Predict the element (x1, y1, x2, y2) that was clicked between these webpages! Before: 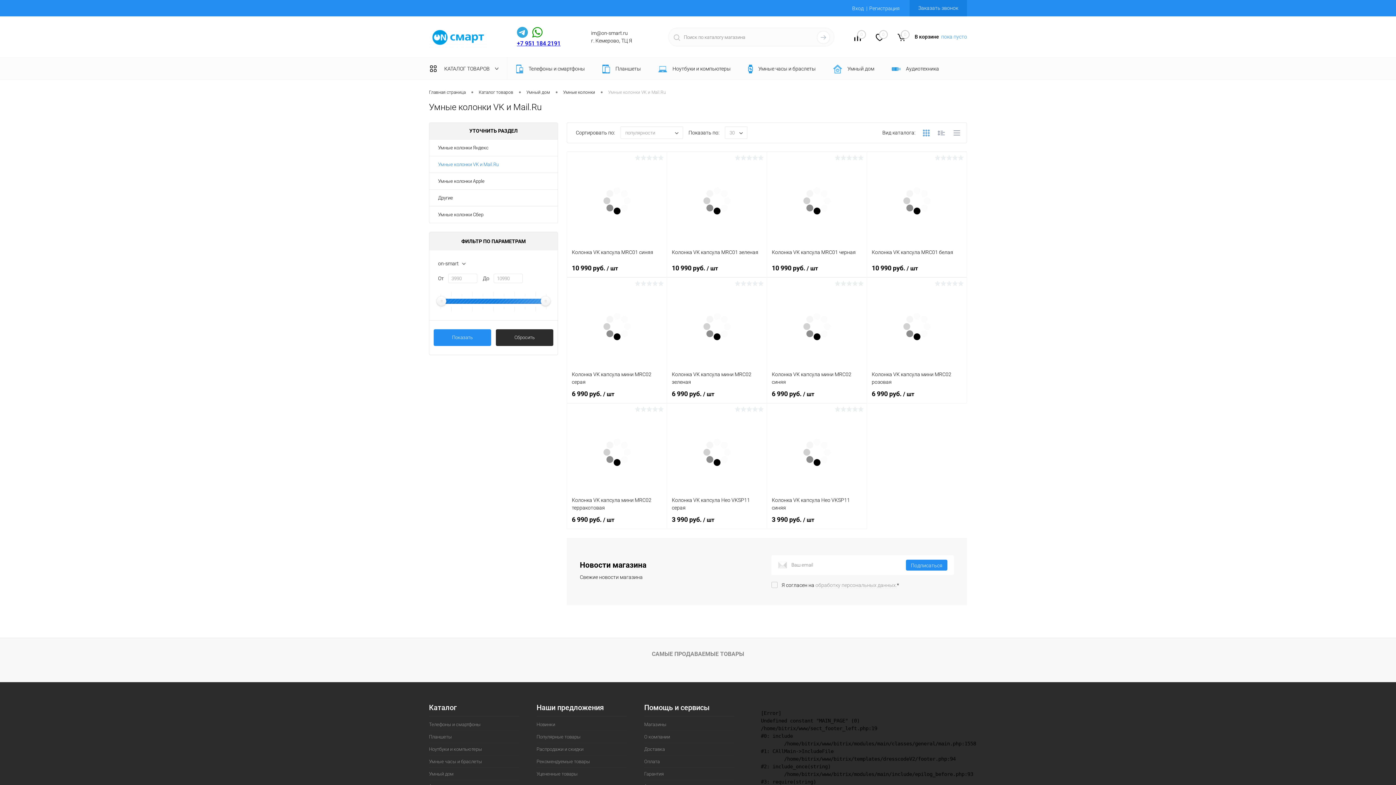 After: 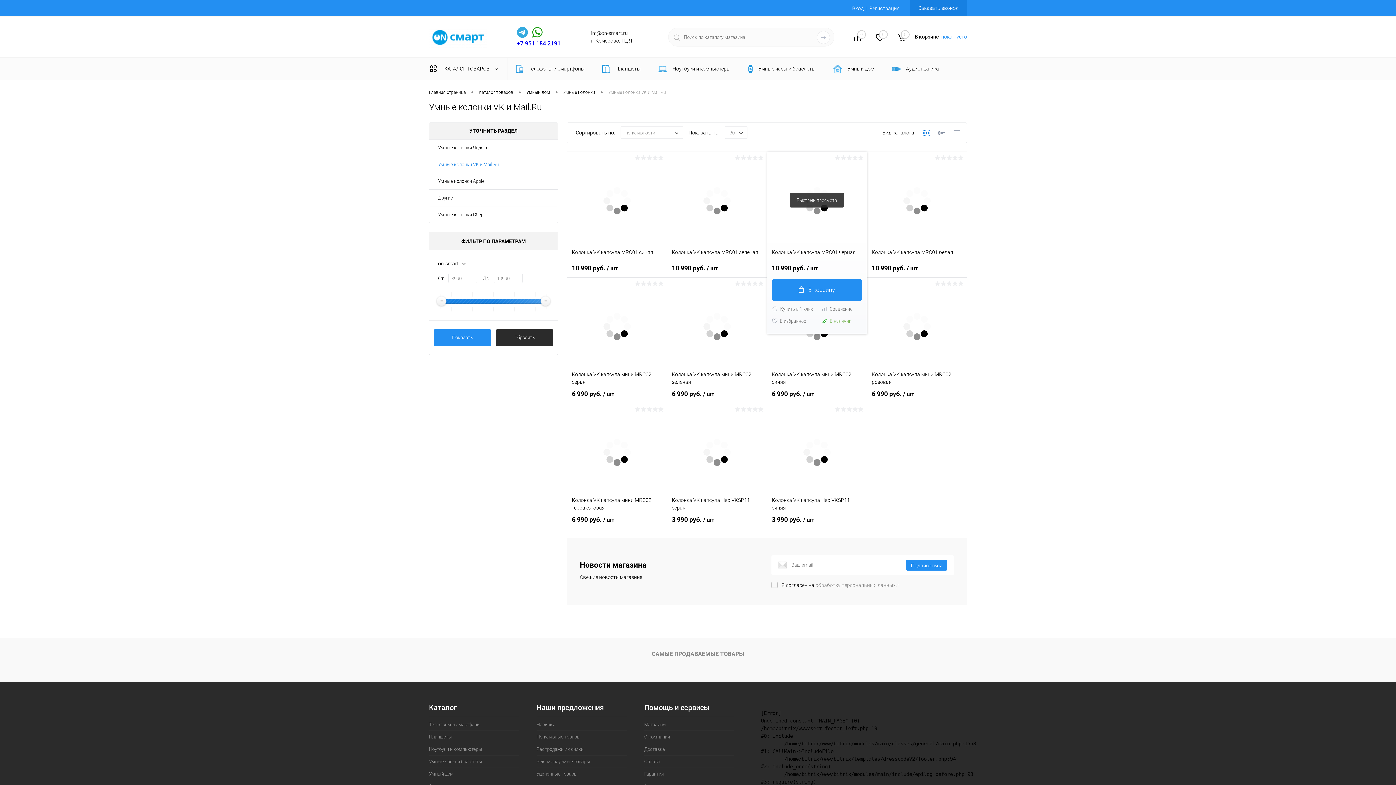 Action: label: 10 990 руб. / шт bbox: (772, 264, 862, 272)